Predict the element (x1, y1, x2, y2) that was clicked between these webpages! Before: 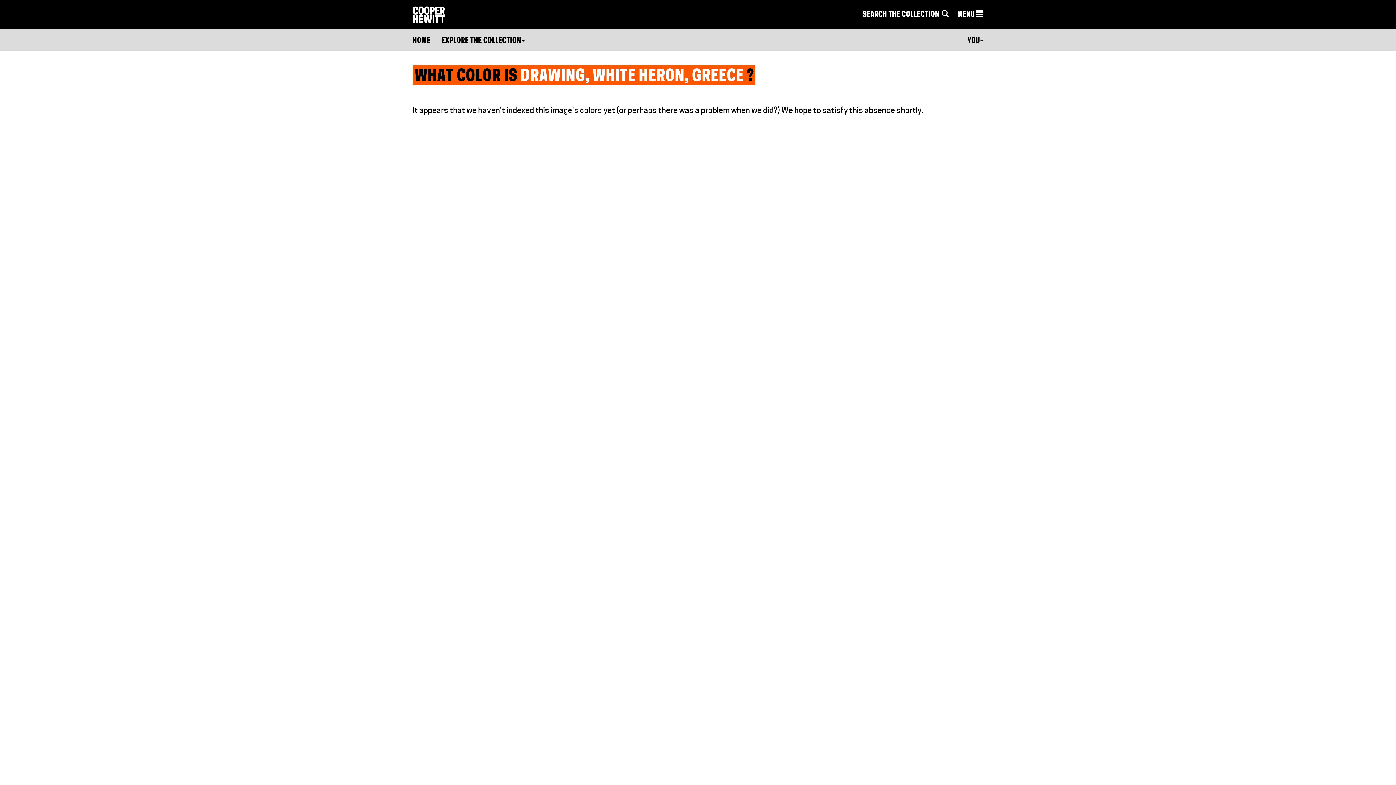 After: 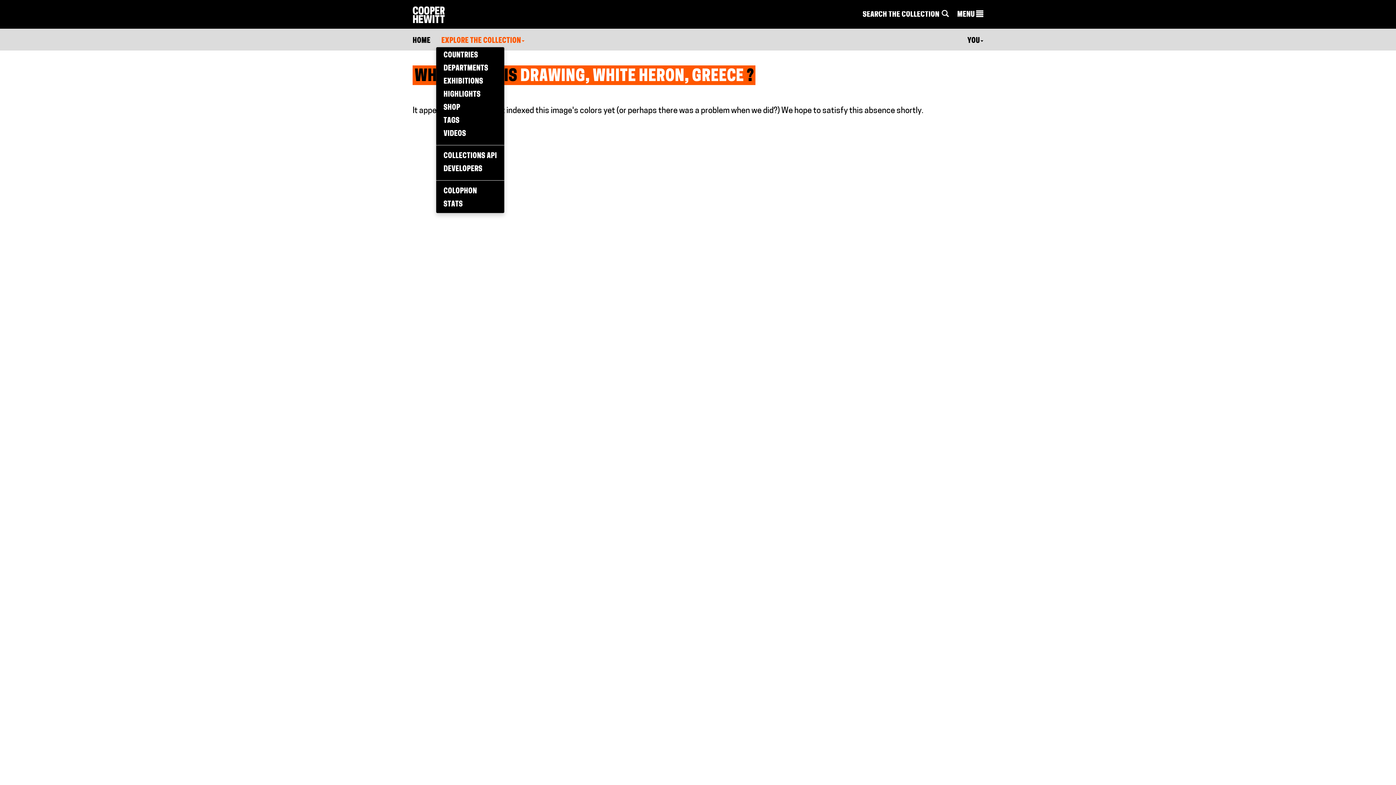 Action: label: EXPLORE THE COLLECTION bbox: (441, 35, 524, 46)